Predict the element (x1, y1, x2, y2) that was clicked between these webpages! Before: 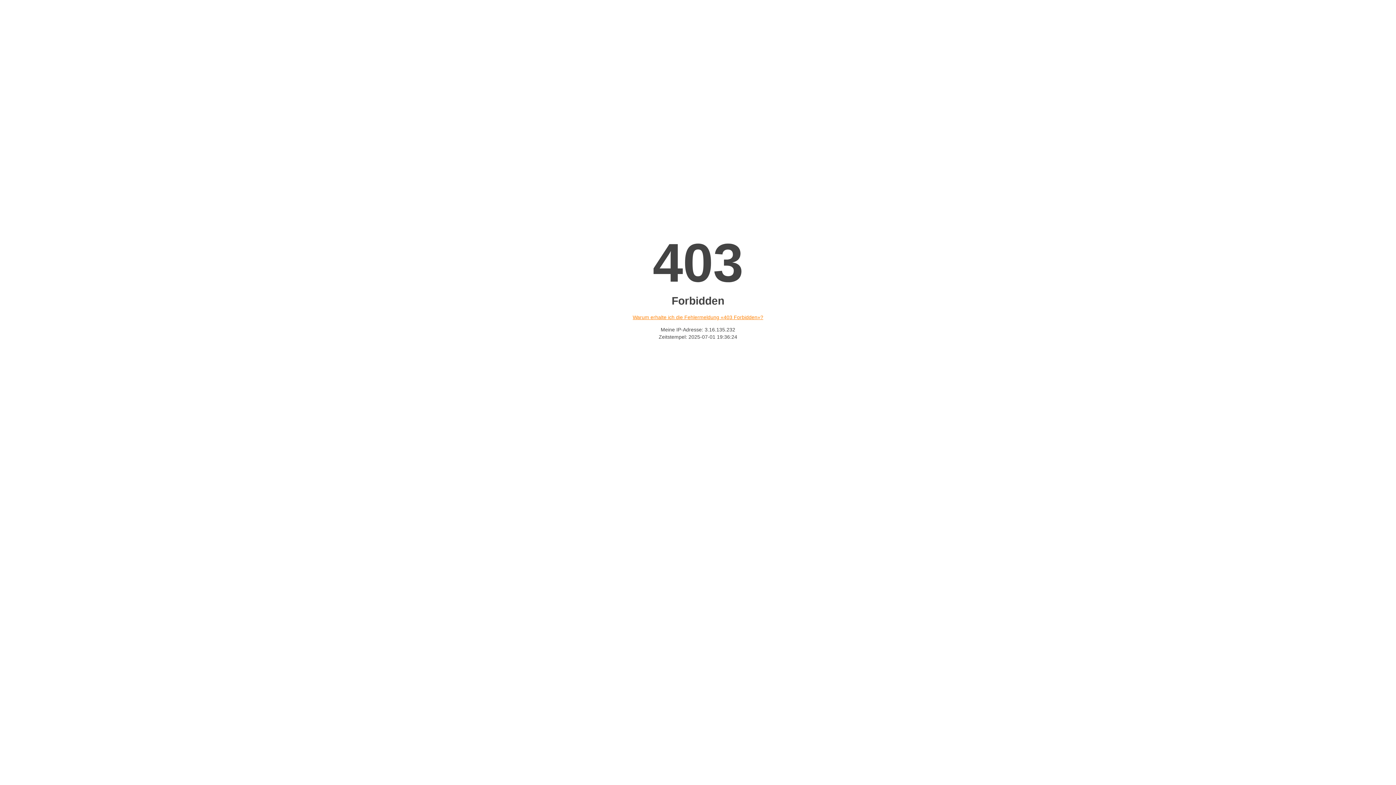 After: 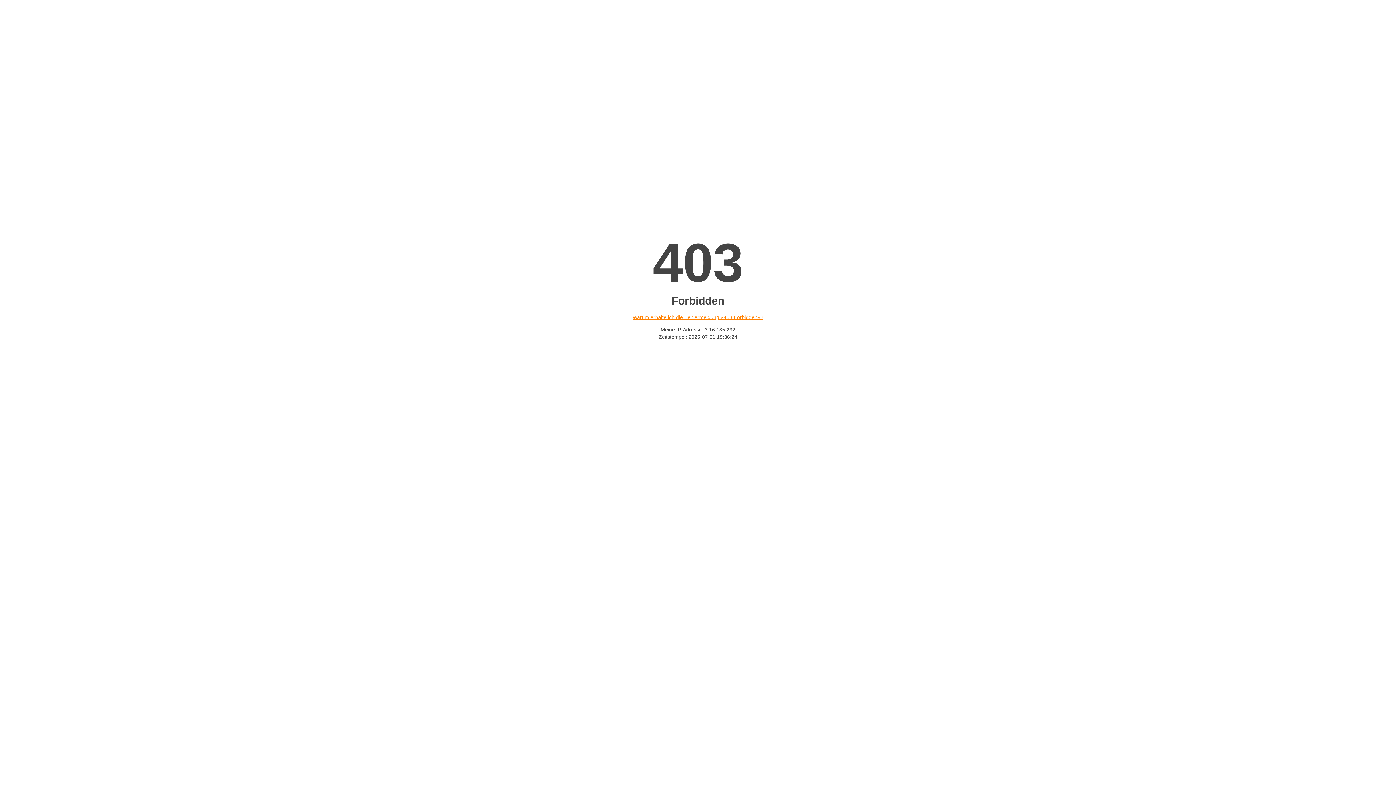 Action: label: Warum erhalte ich die Fehlermeldung «403 Forbidden»? bbox: (632, 314, 763, 320)